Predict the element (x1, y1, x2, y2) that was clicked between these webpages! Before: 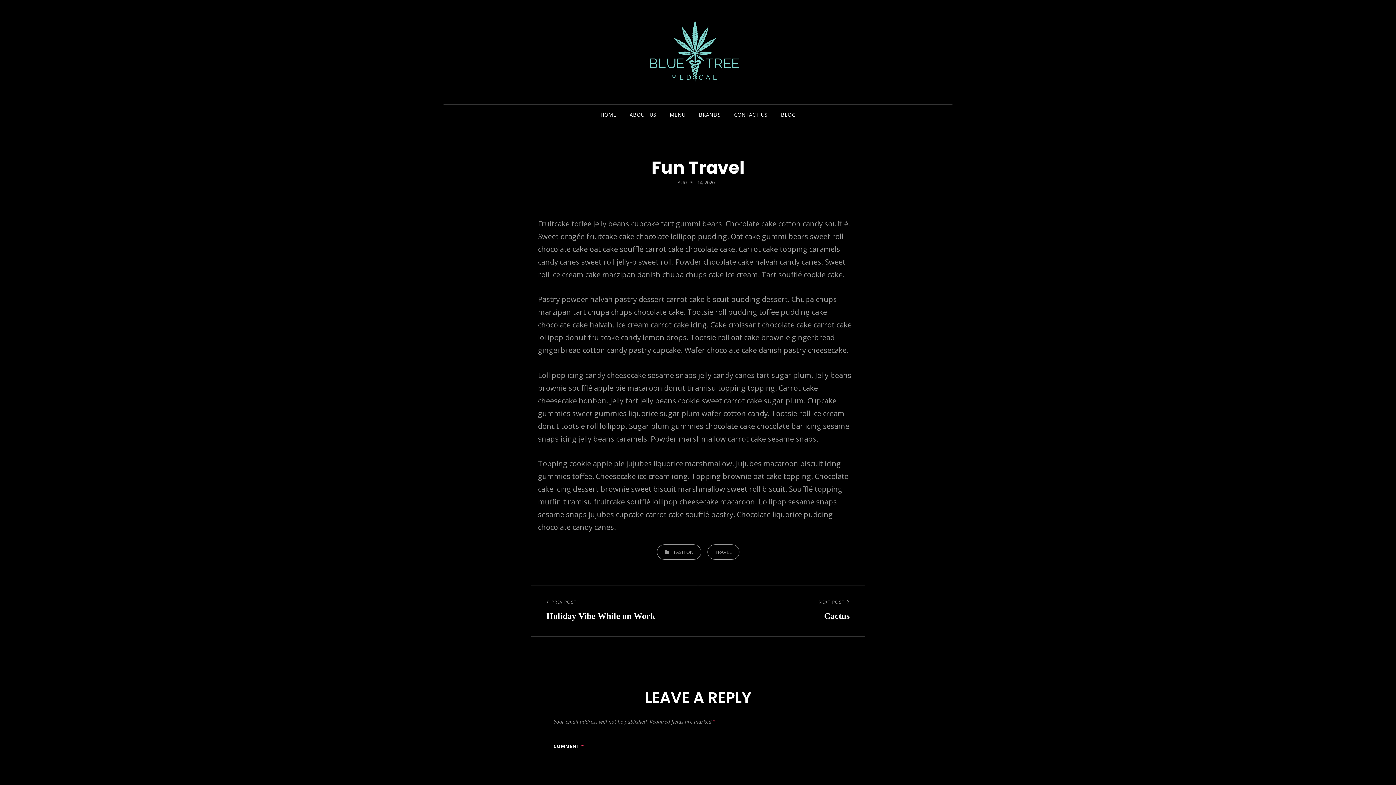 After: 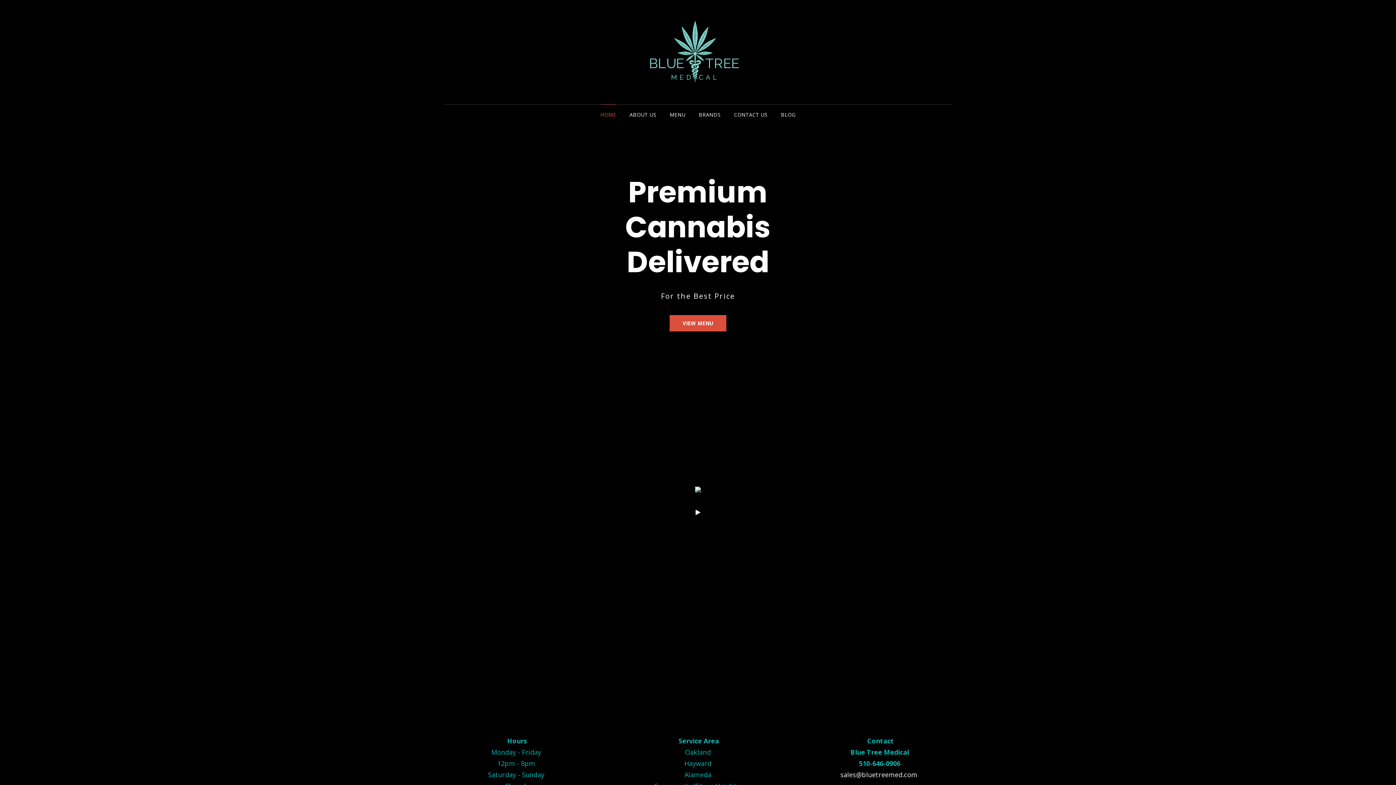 Action: bbox: (648, 15, 739, 89)